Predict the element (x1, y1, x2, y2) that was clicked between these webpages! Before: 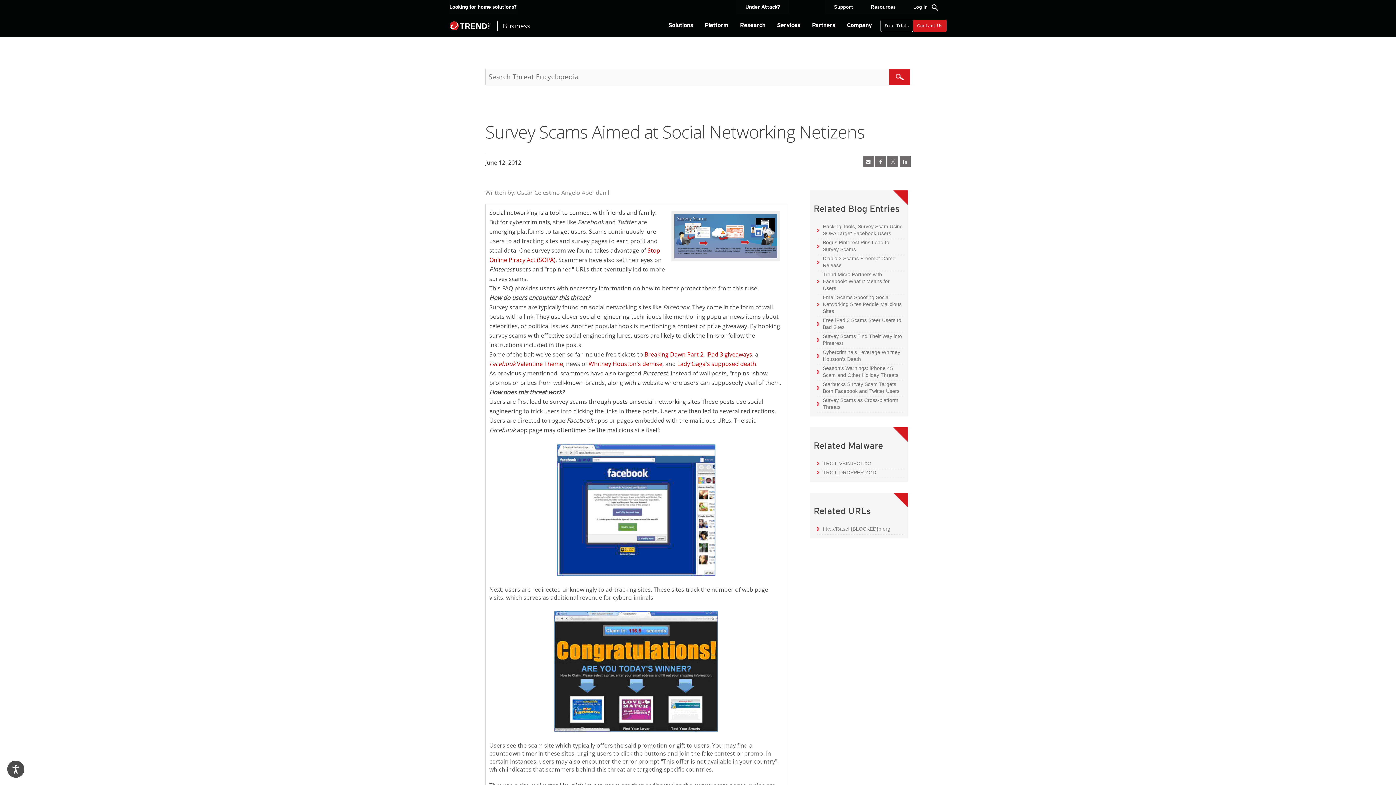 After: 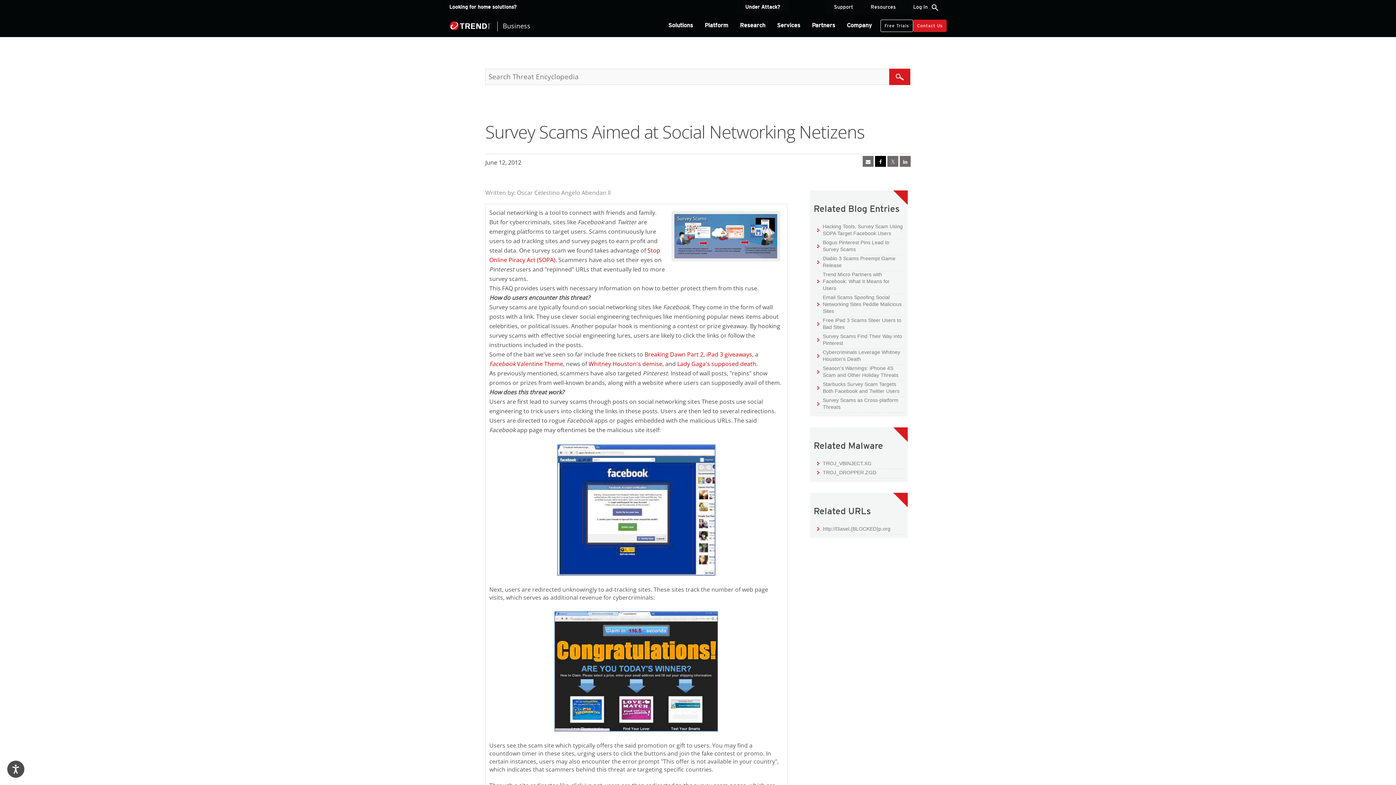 Action: label: facebook bbox: (875, 156, 886, 166)